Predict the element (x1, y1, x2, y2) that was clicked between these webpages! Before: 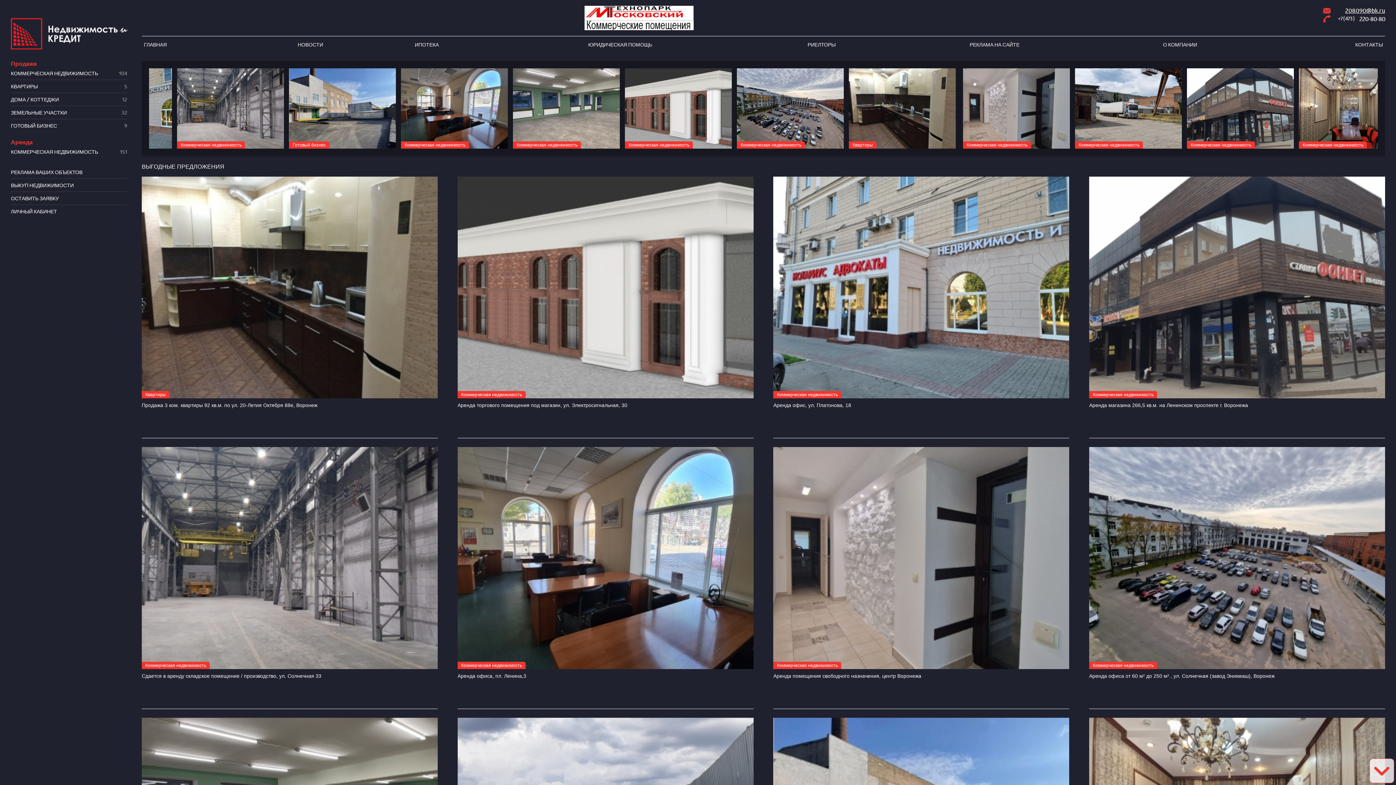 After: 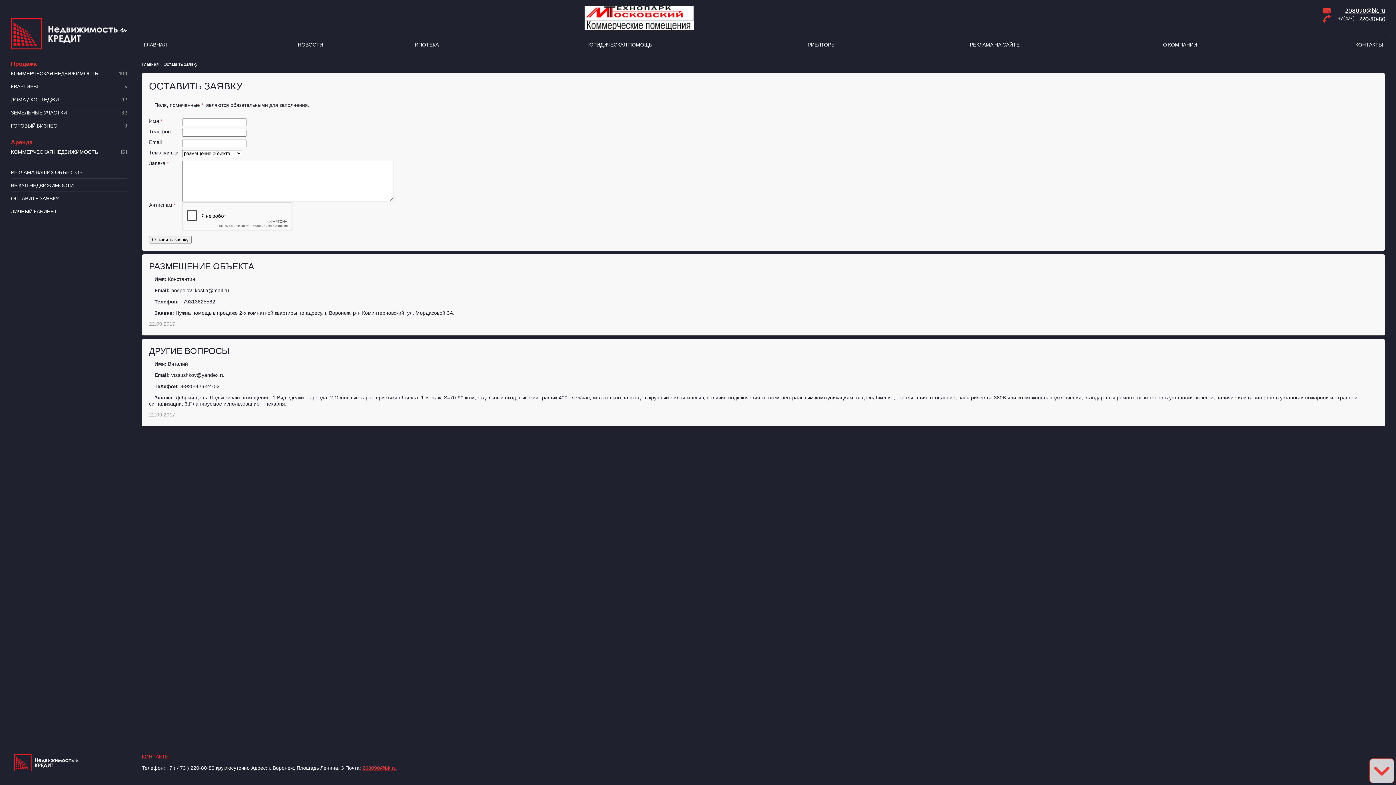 Action: label: ОСТАВИТЬ ЗАЯВКУ bbox: (10, 192, 127, 204)